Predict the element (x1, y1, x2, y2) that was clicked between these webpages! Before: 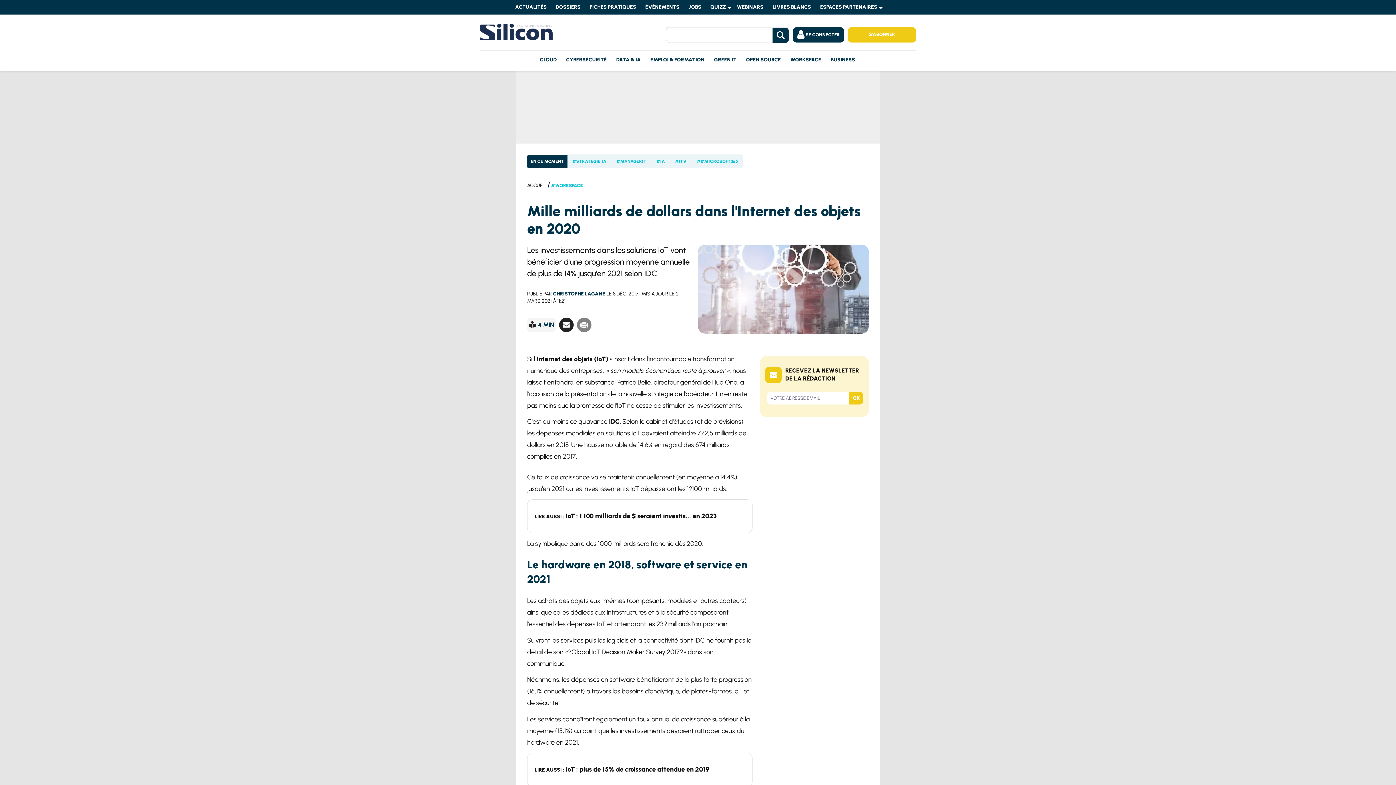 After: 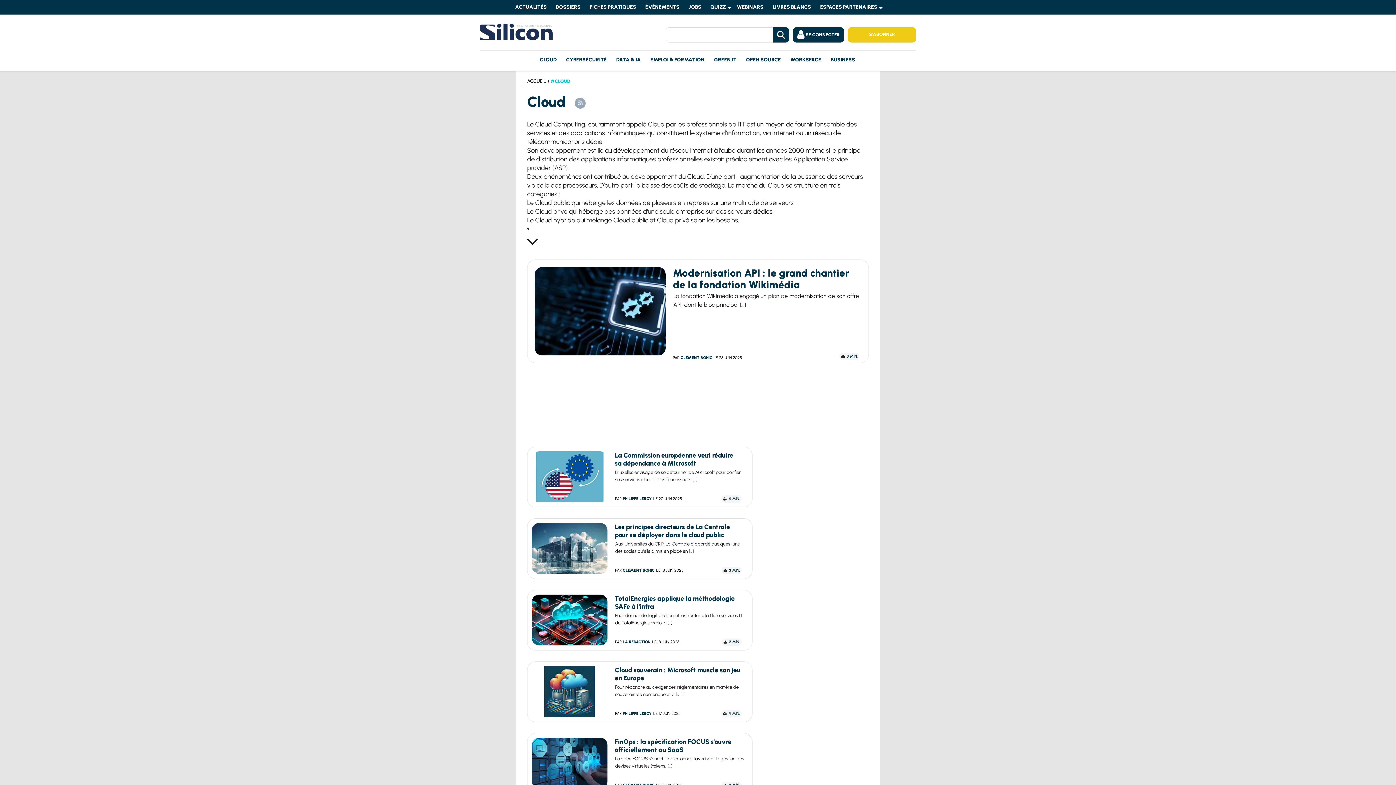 Action: label: CLOUD bbox: (540, 50, 556, 69)